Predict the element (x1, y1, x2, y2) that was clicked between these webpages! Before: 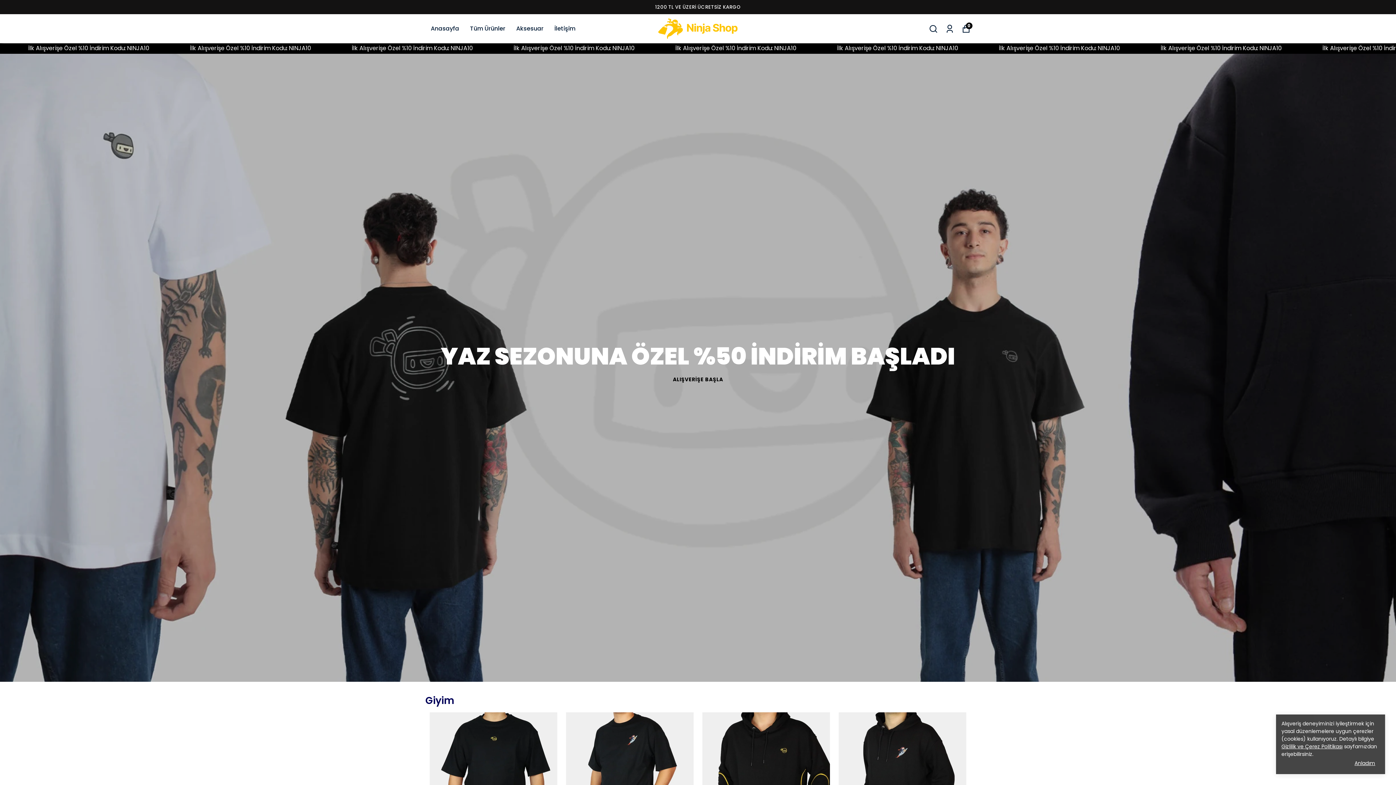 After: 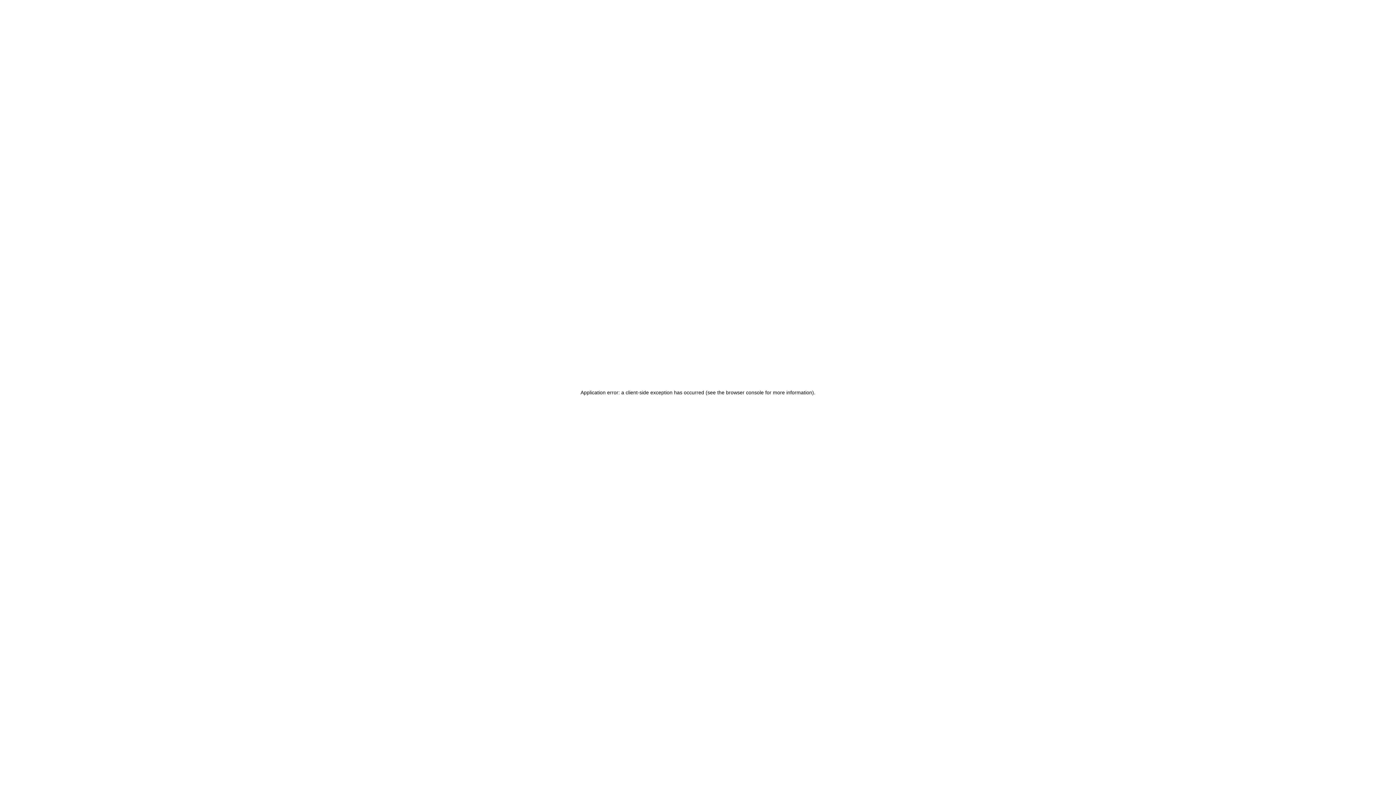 Action: bbox: (554, 23, 575, 33) label: İletişim